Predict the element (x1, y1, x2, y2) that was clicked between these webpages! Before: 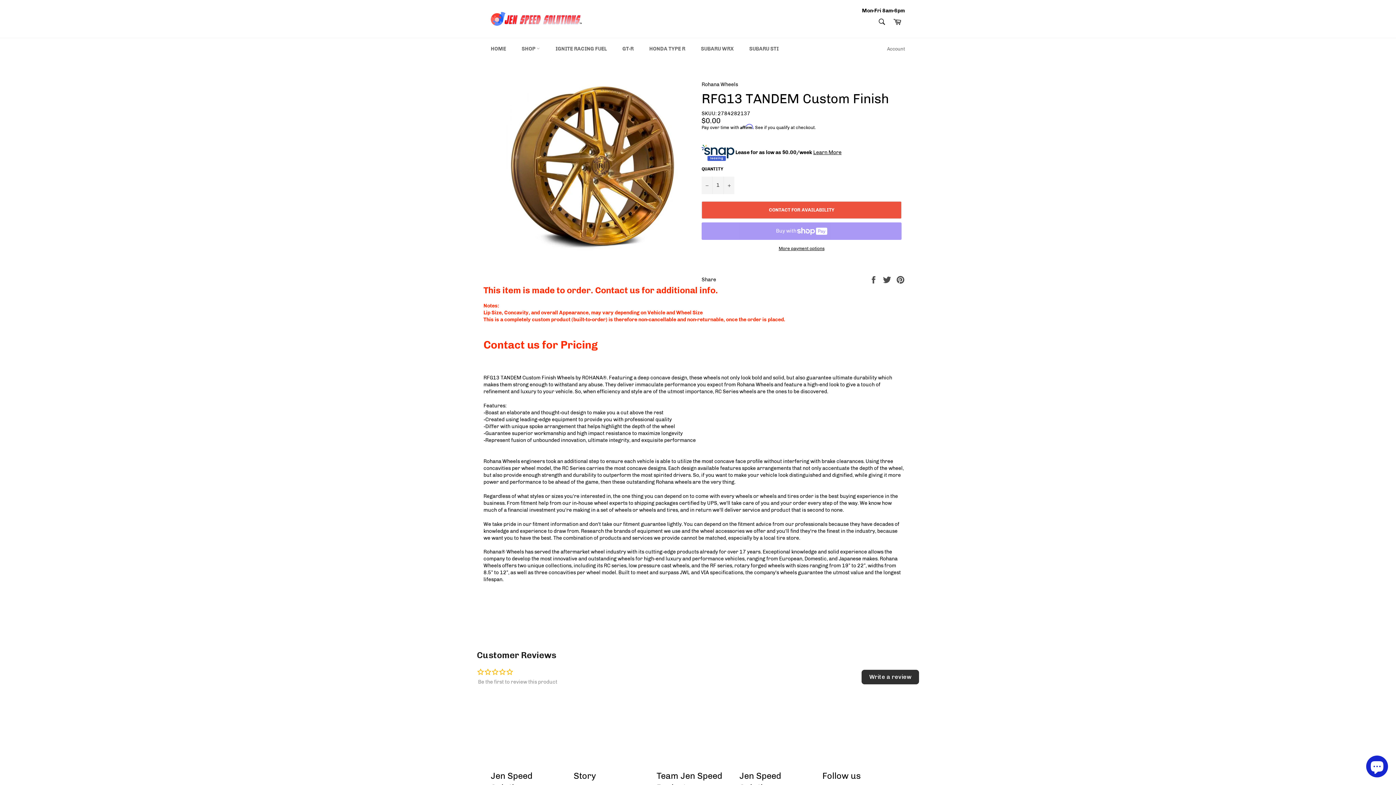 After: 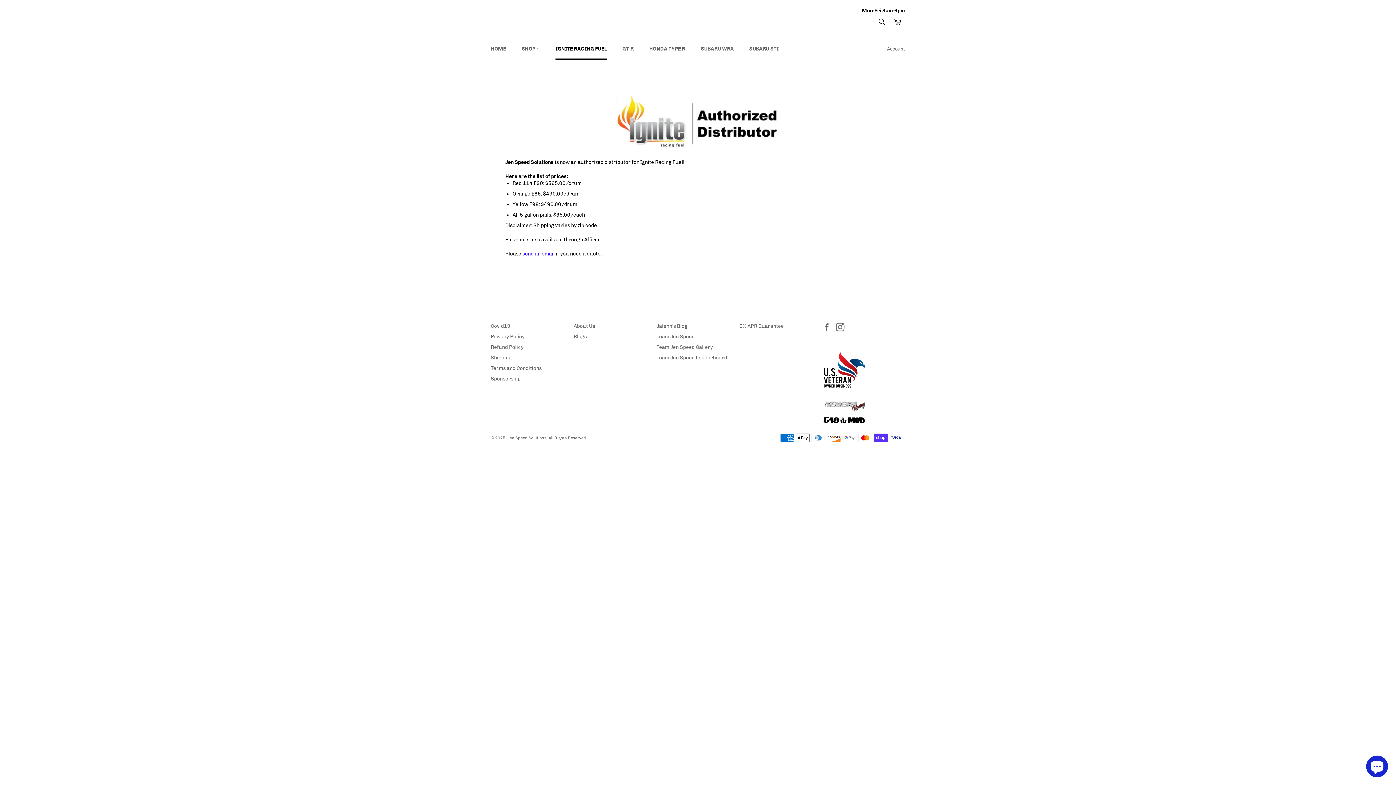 Action: bbox: (548, 38, 614, 59) label: IGNITE RACING FUEL